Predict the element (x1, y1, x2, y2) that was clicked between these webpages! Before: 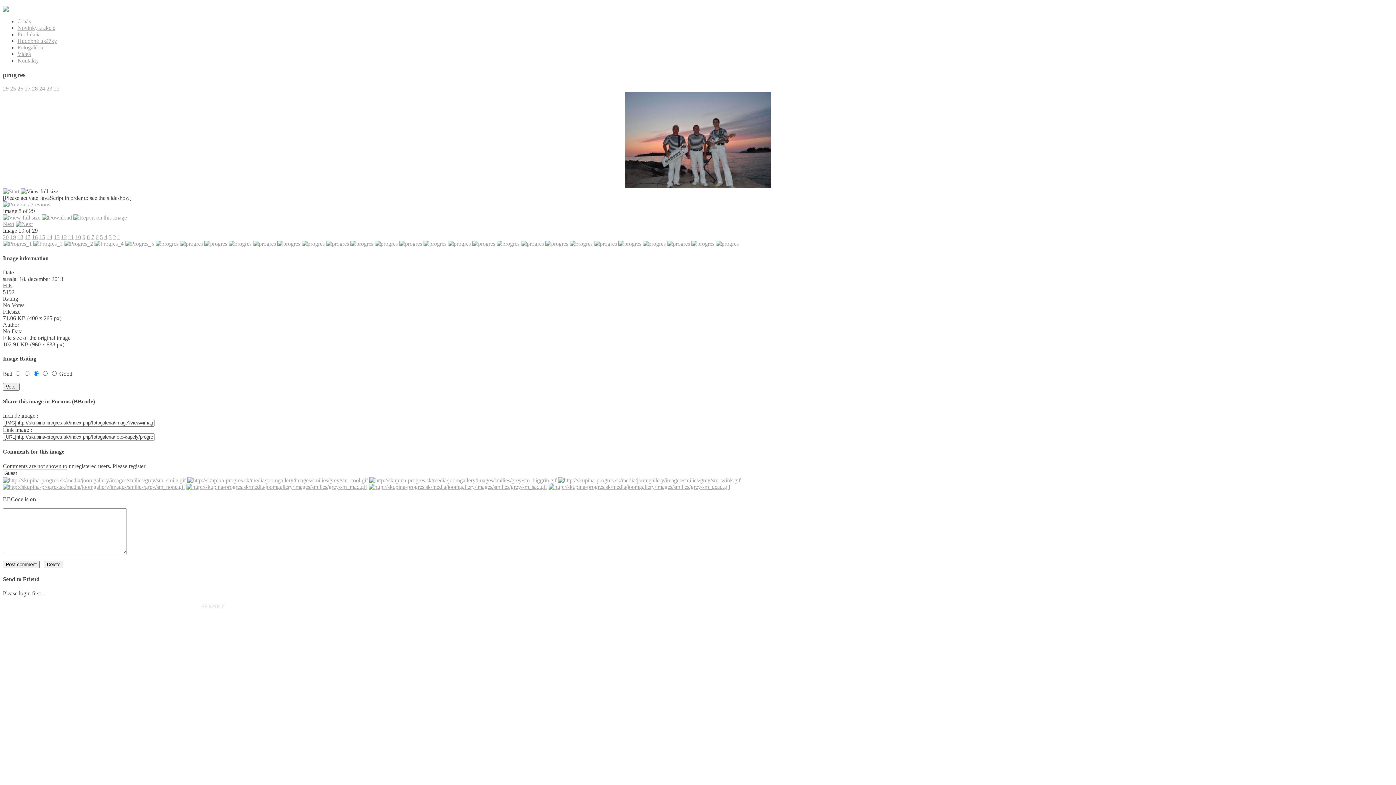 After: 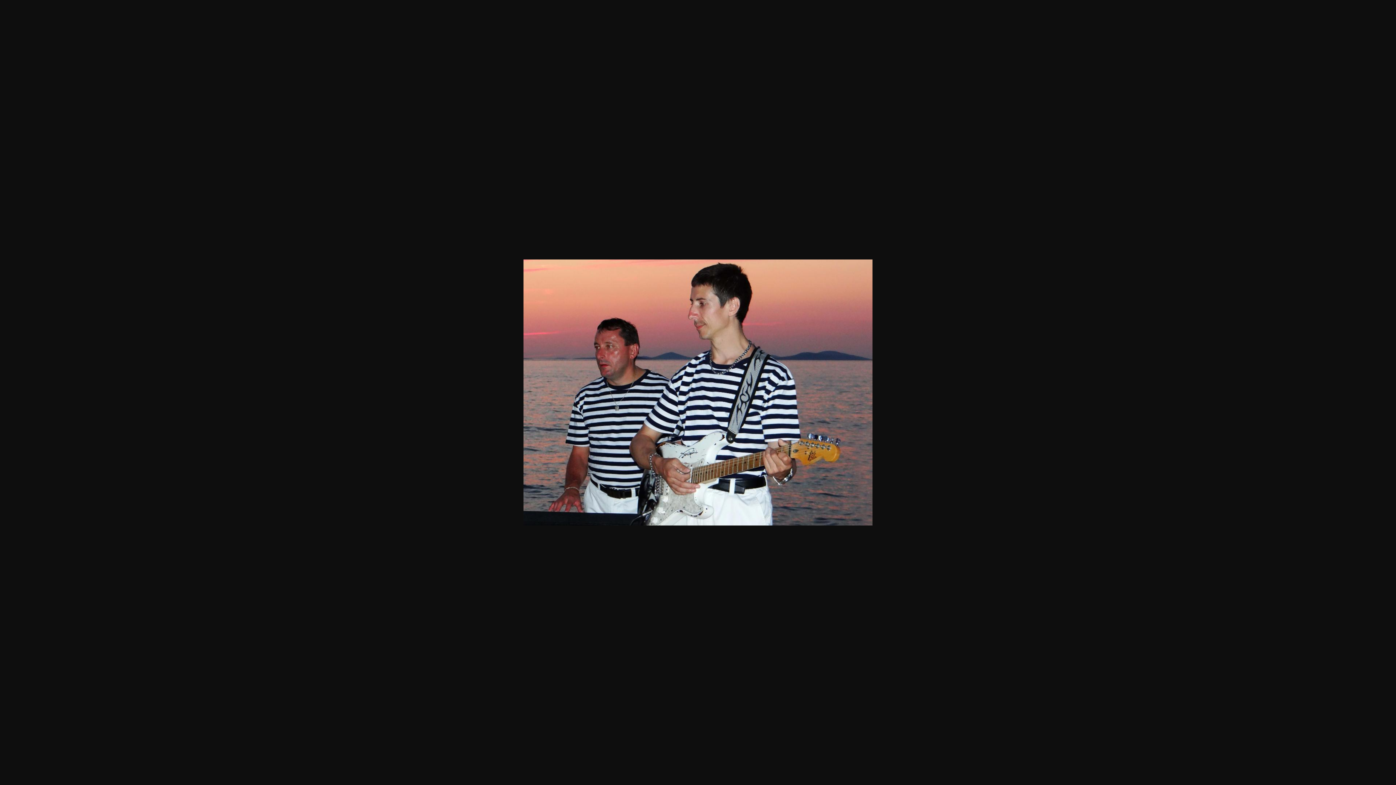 Action: label: 14 bbox: (46, 234, 52, 240)